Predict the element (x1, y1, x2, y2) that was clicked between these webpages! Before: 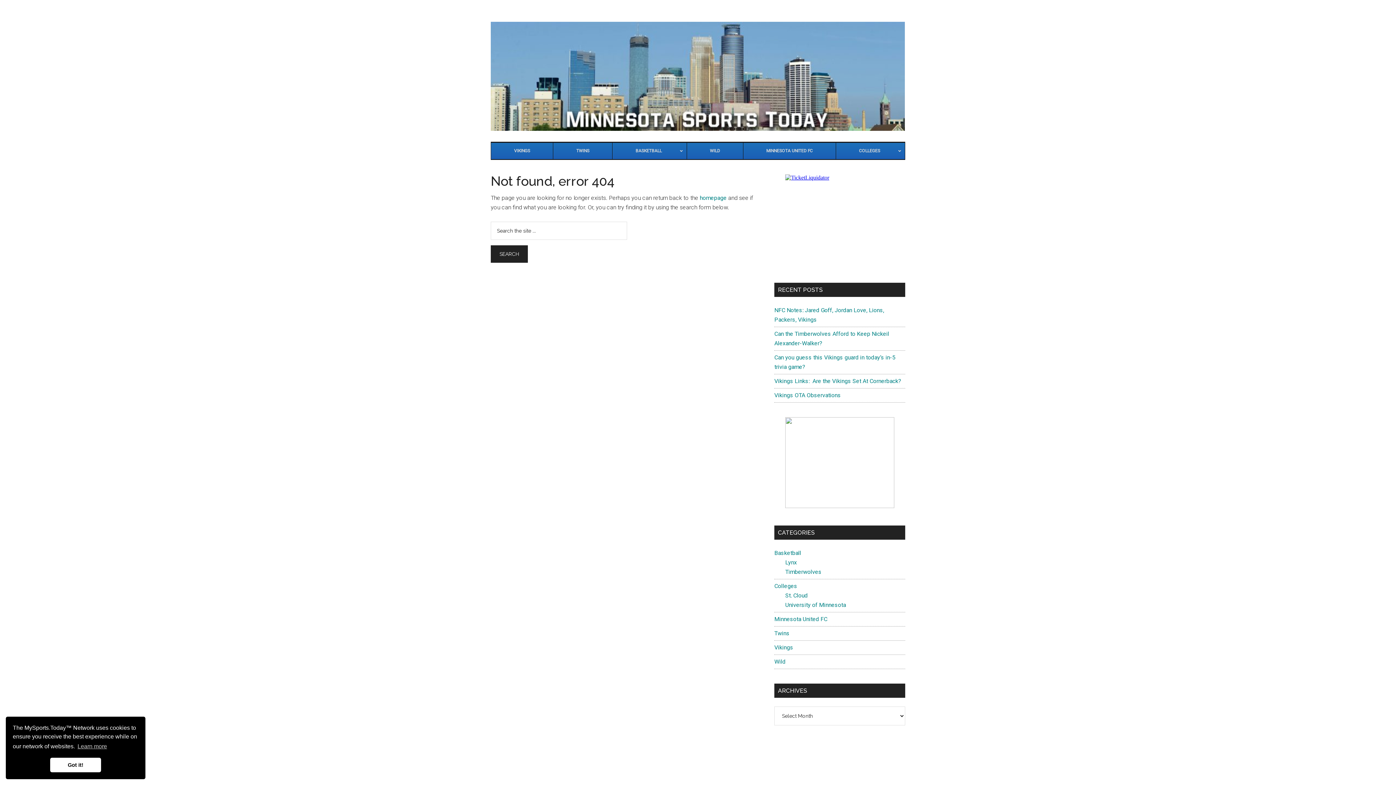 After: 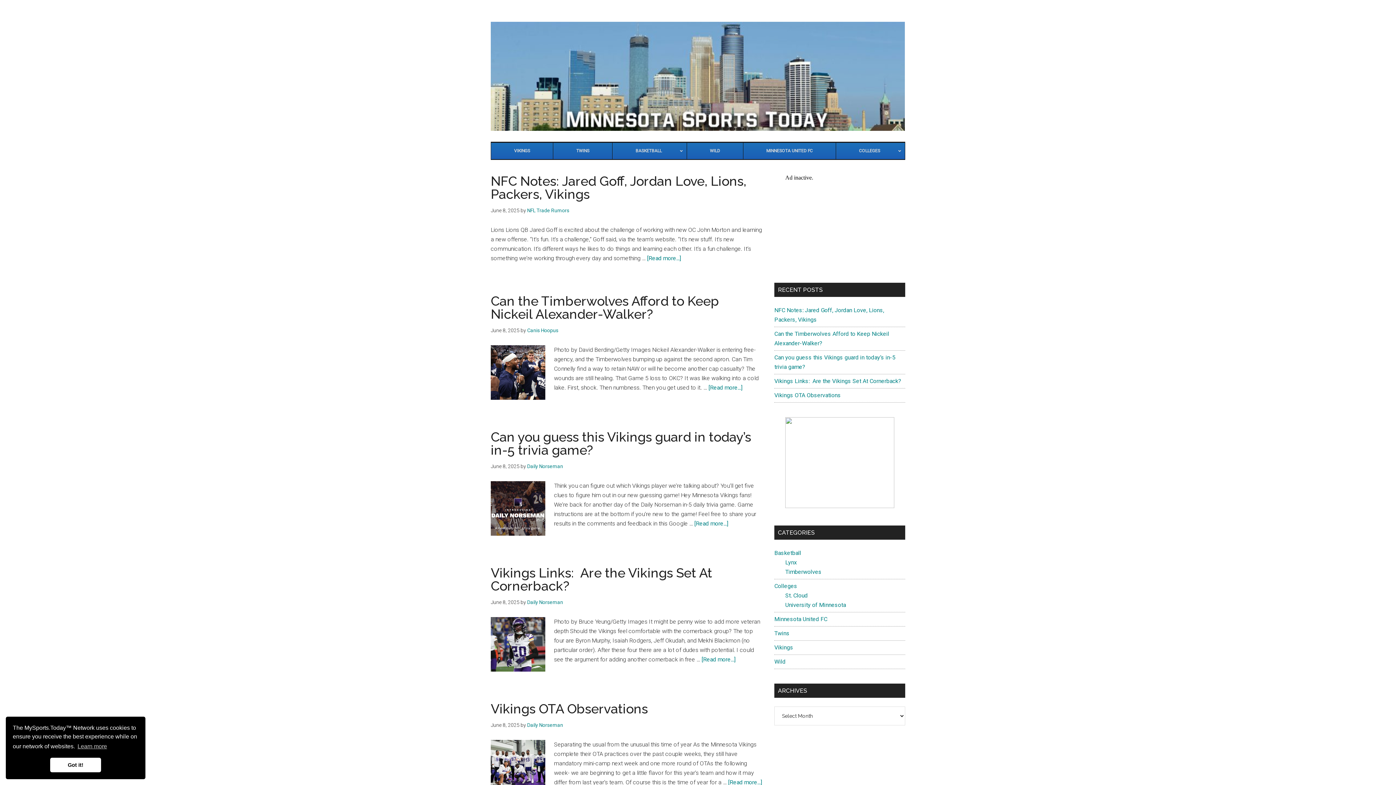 Action: label: Minnesota Sports Today bbox: (490, 21, 905, 130)